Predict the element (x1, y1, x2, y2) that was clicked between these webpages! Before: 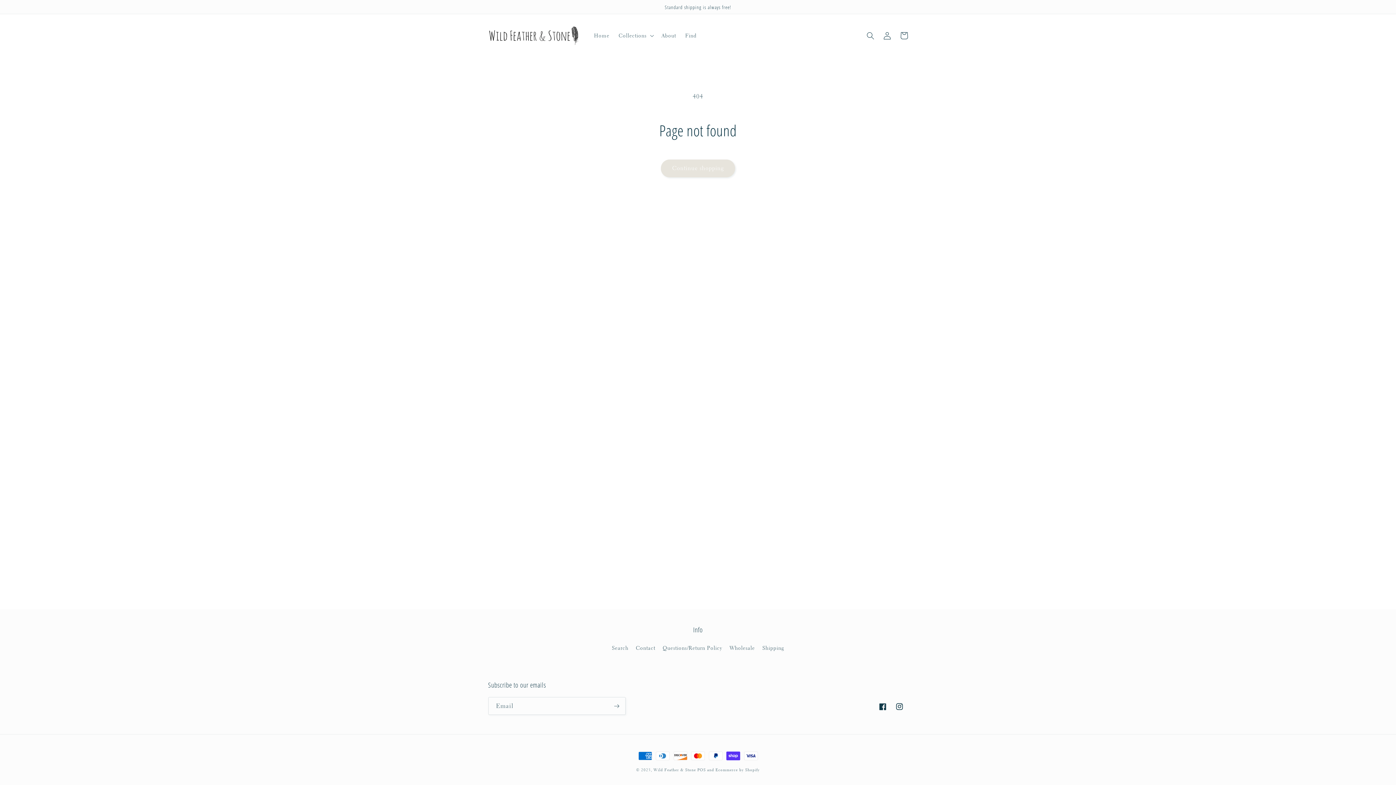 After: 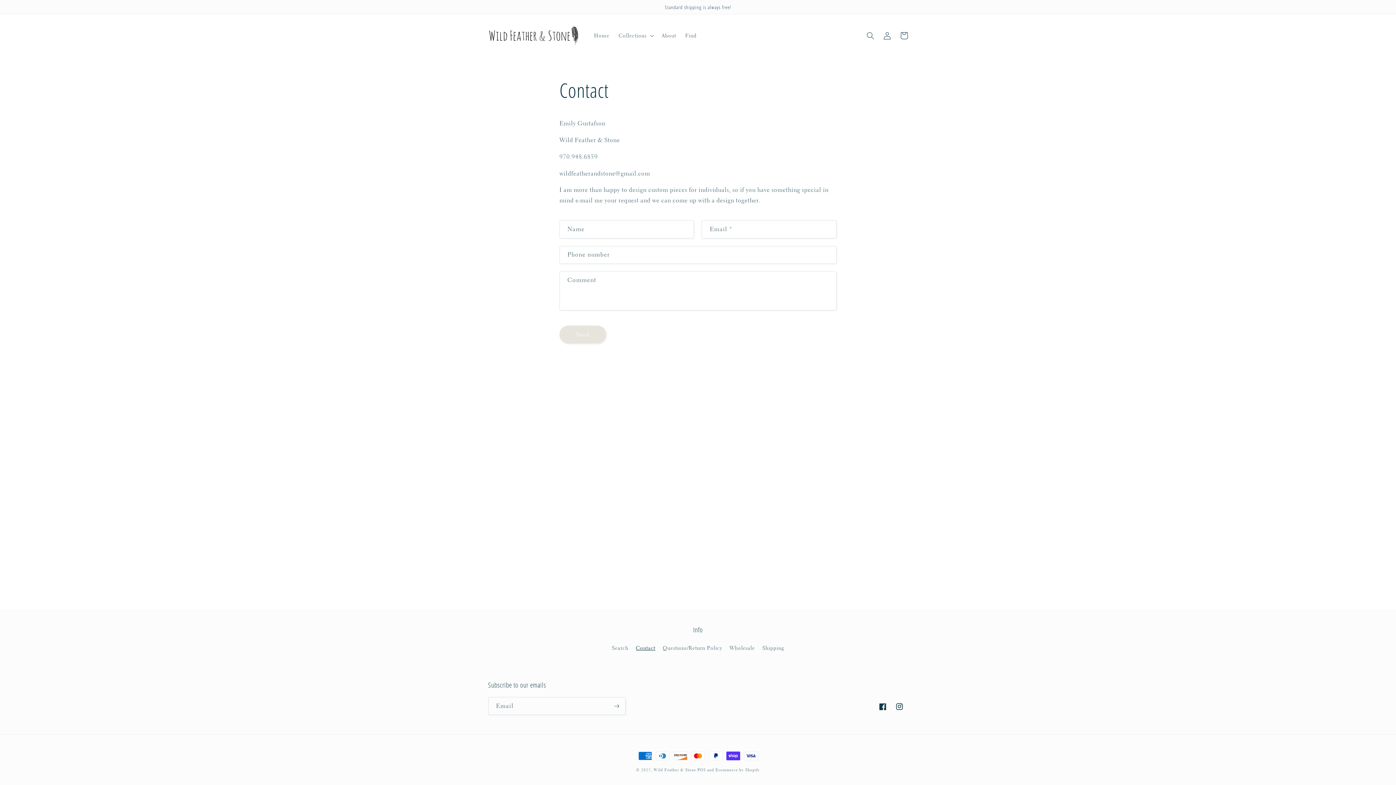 Action: bbox: (636, 642, 655, 655) label: Contact